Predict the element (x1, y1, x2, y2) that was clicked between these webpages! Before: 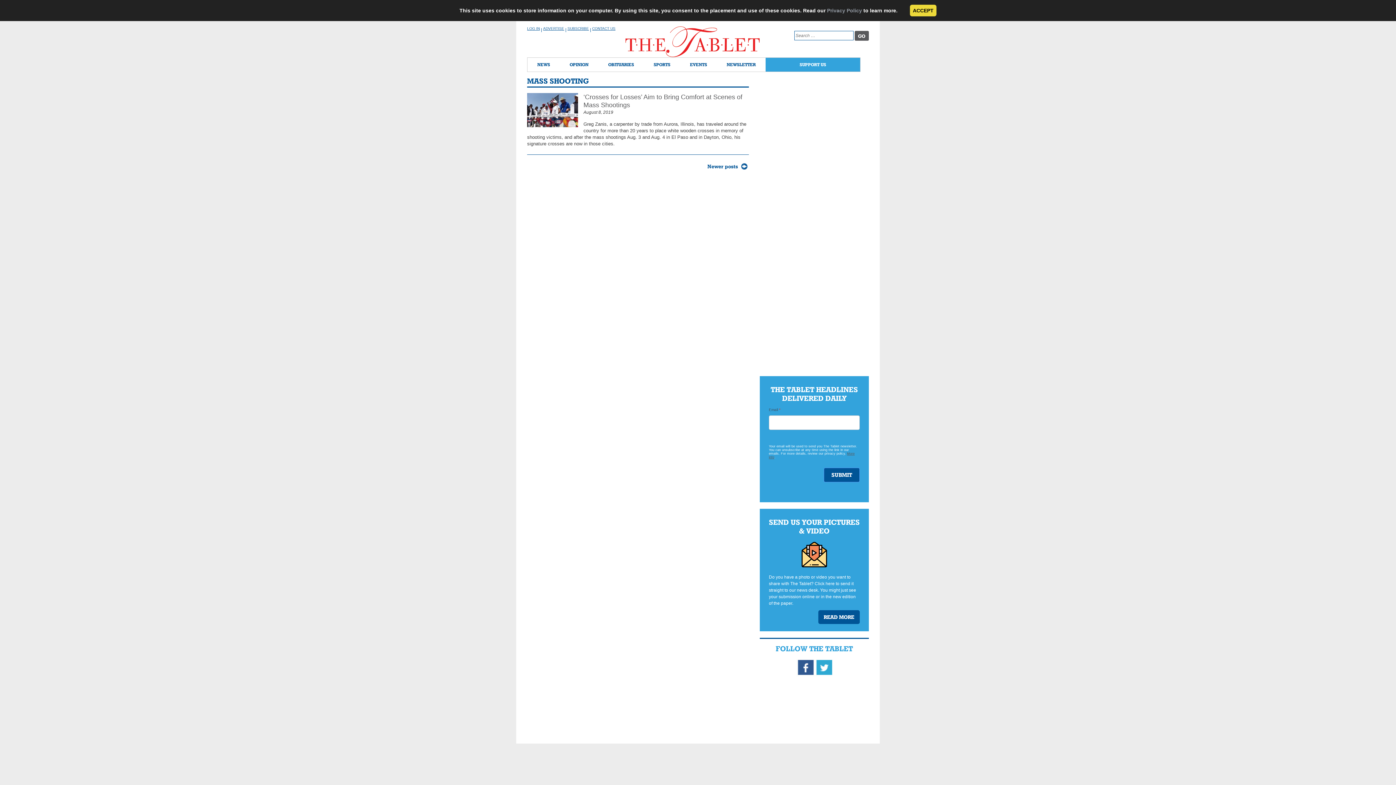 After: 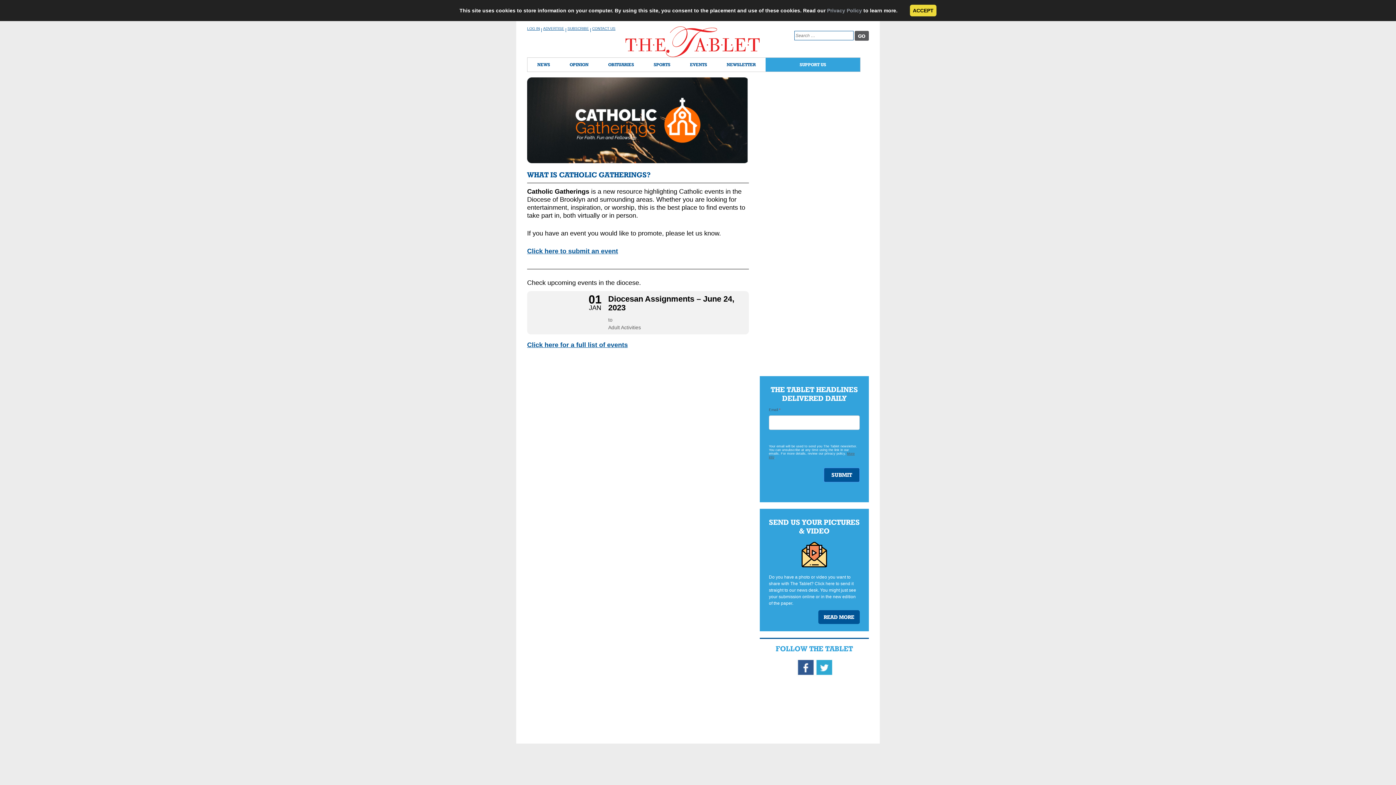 Action: label: EVENTS bbox: (680, 57, 717, 71)